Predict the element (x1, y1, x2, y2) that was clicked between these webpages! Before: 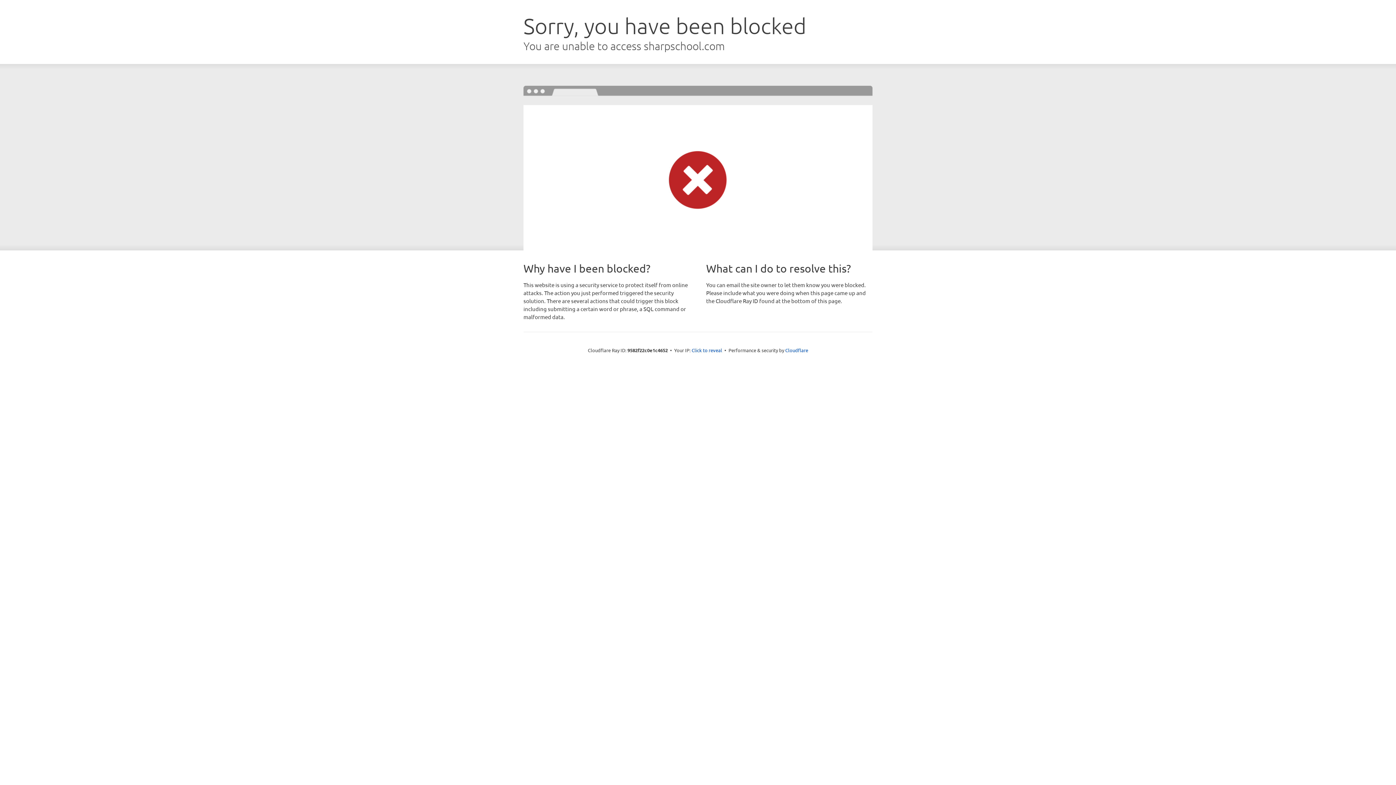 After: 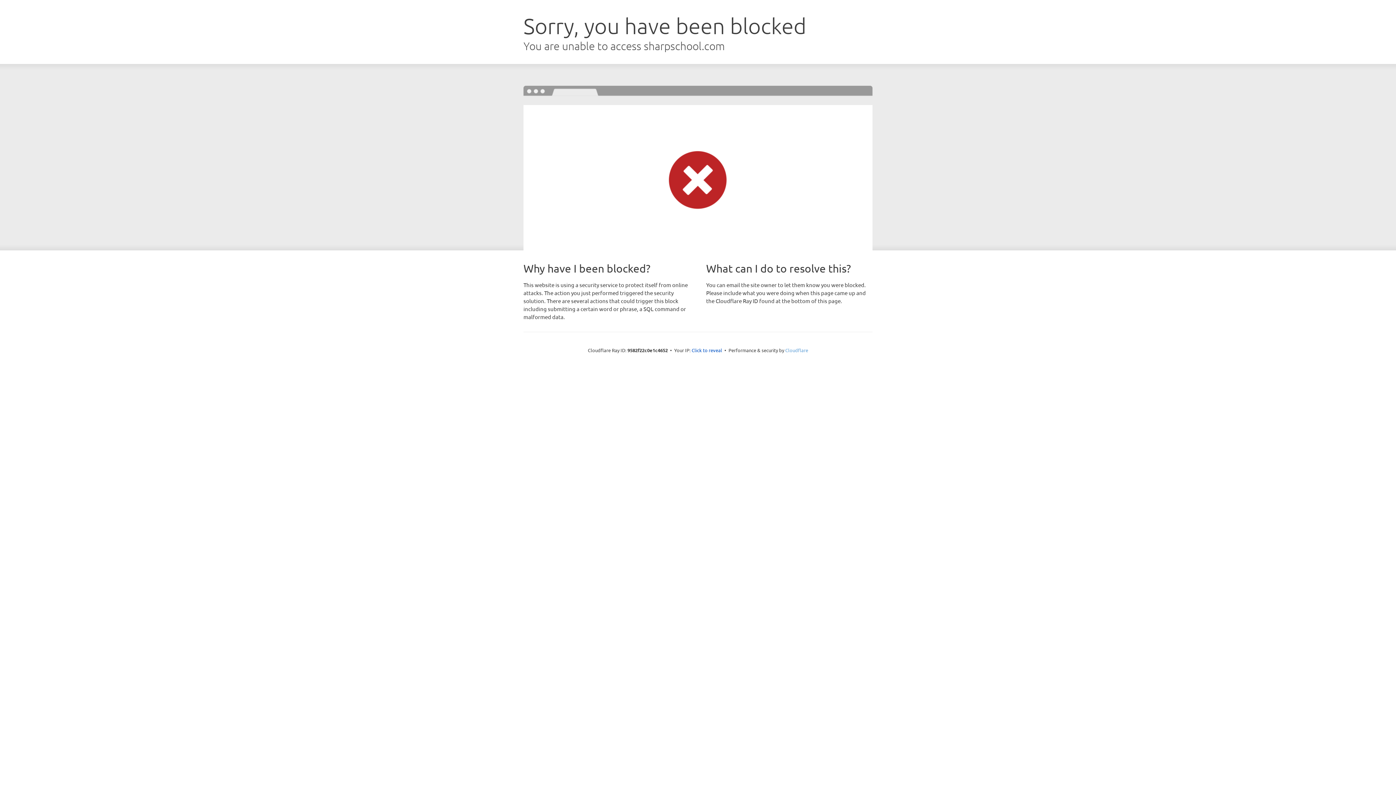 Action: bbox: (785, 347, 808, 353) label: Cloudflare